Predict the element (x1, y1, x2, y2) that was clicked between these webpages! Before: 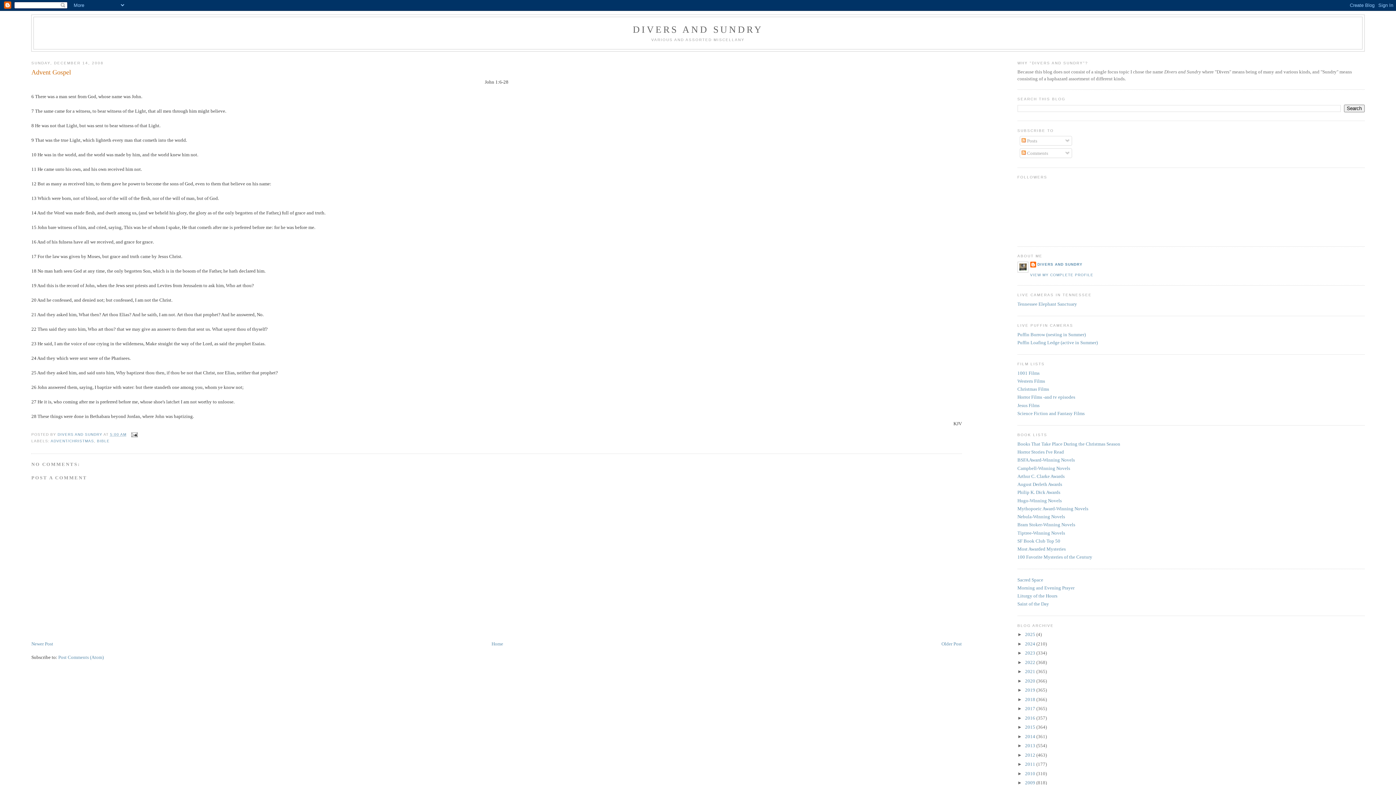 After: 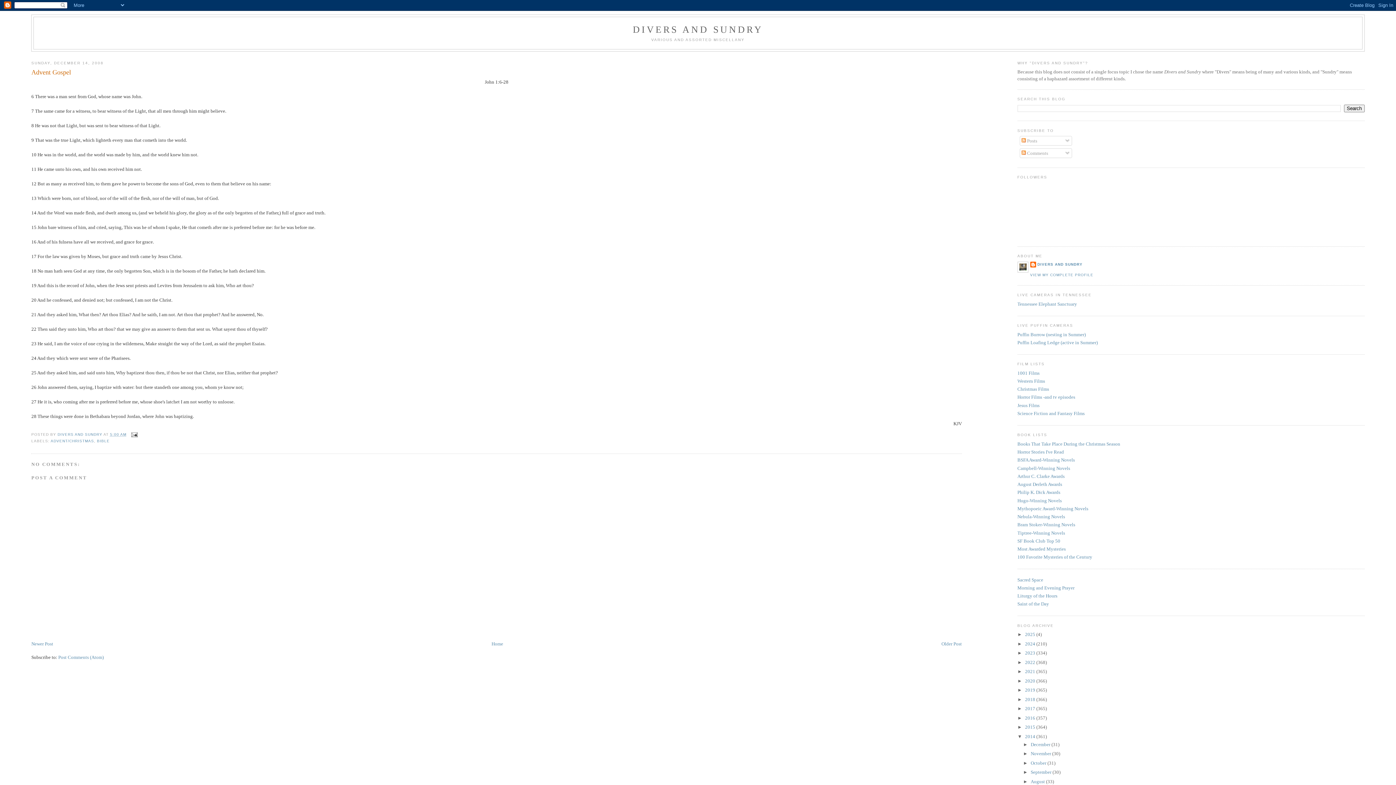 Action: bbox: (1017, 734, 1025, 739) label: ►  